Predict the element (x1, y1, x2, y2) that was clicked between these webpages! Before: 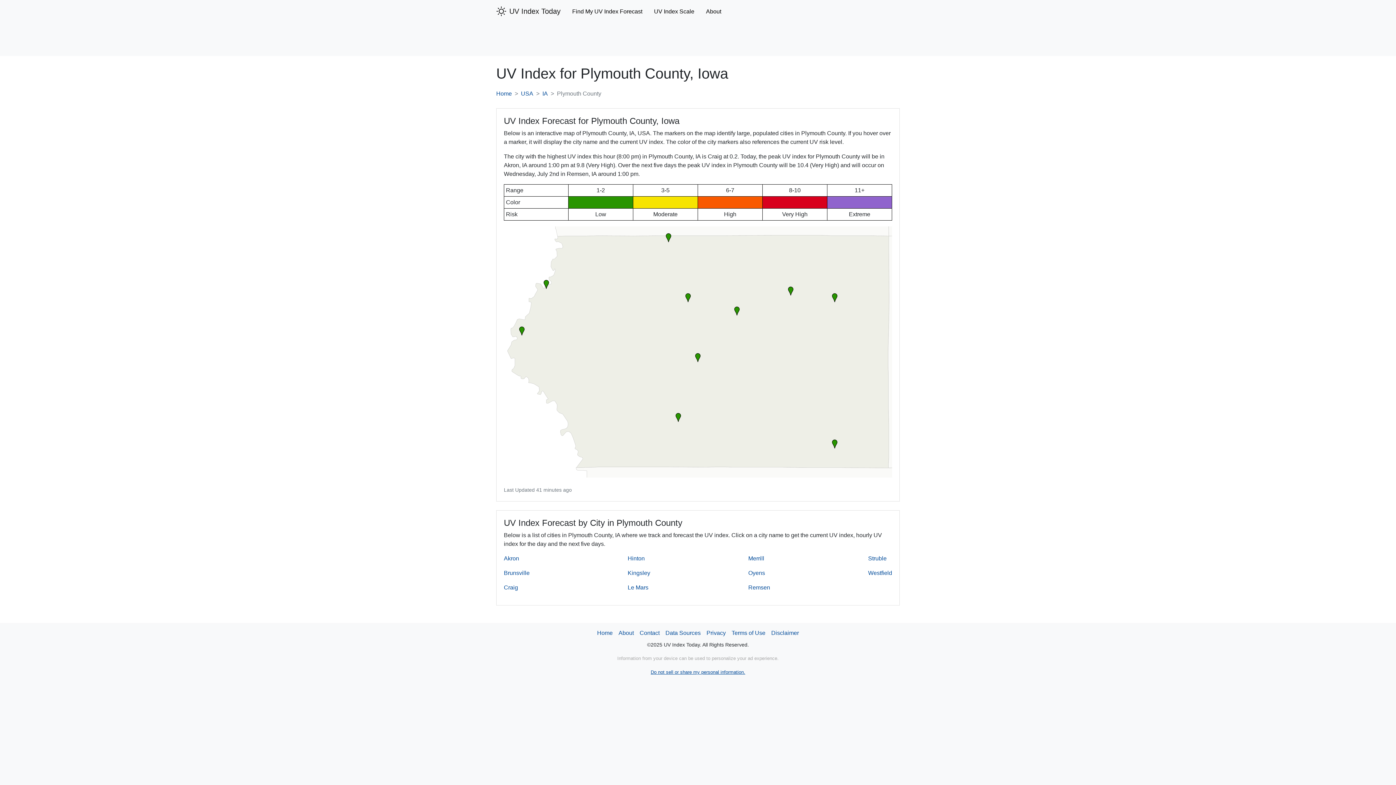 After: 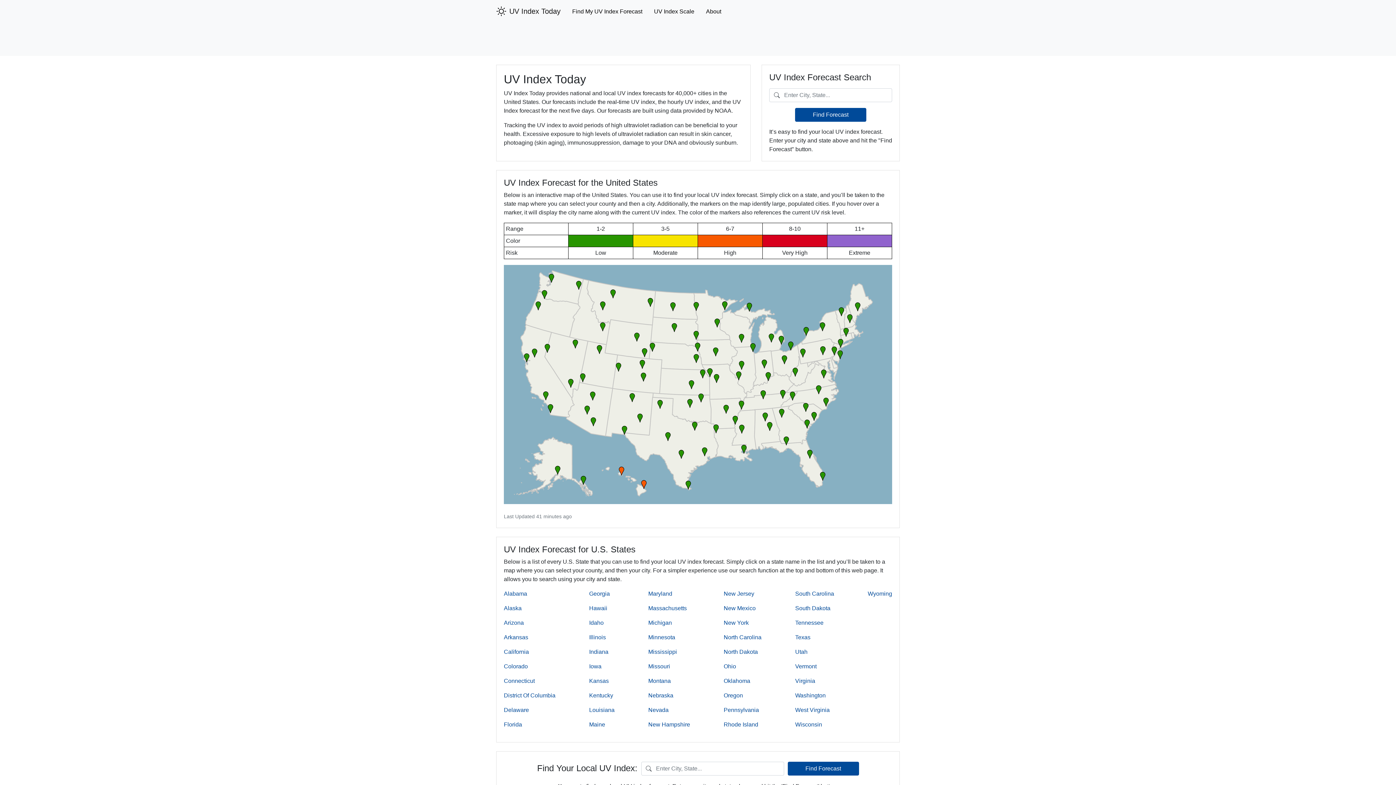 Action: label: UV Index Today bbox: (496, 3, 560, 18)